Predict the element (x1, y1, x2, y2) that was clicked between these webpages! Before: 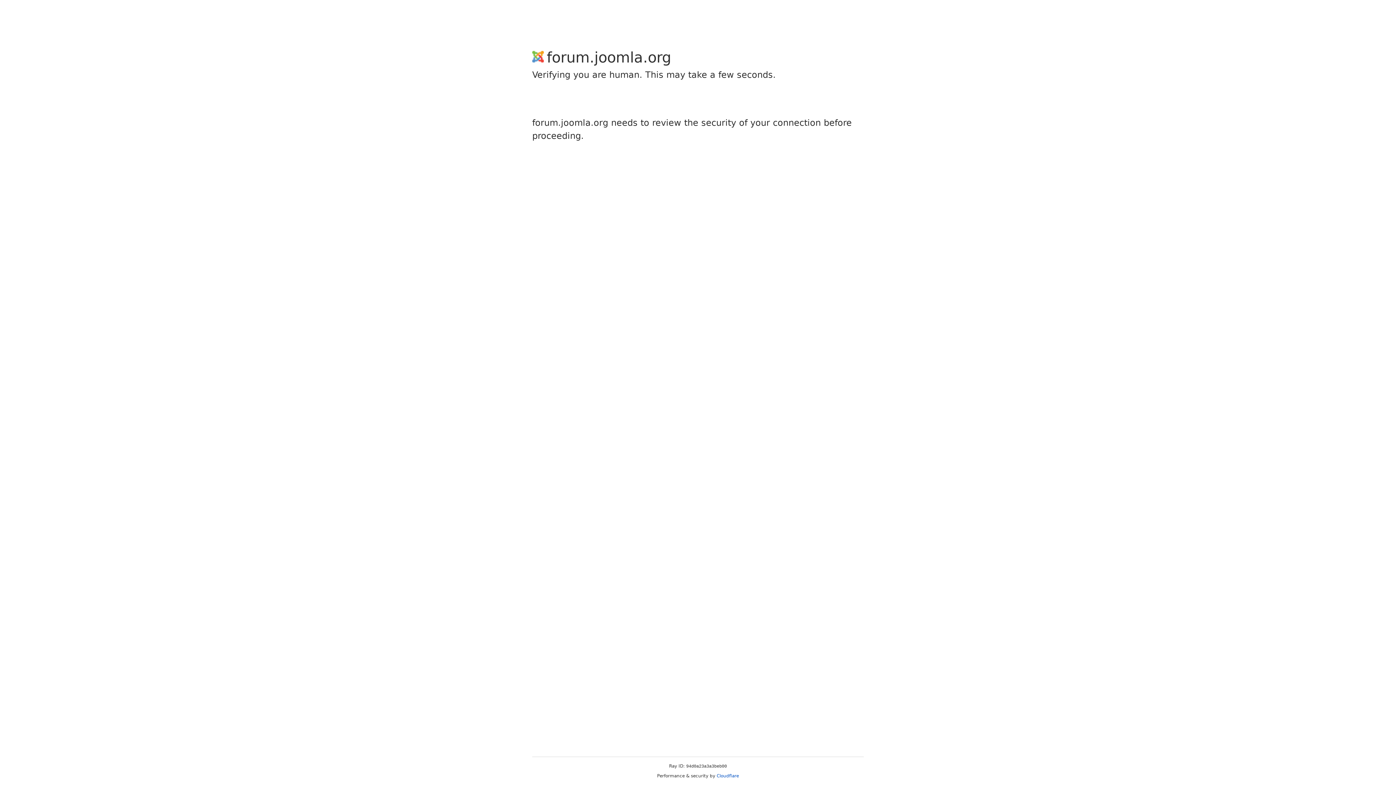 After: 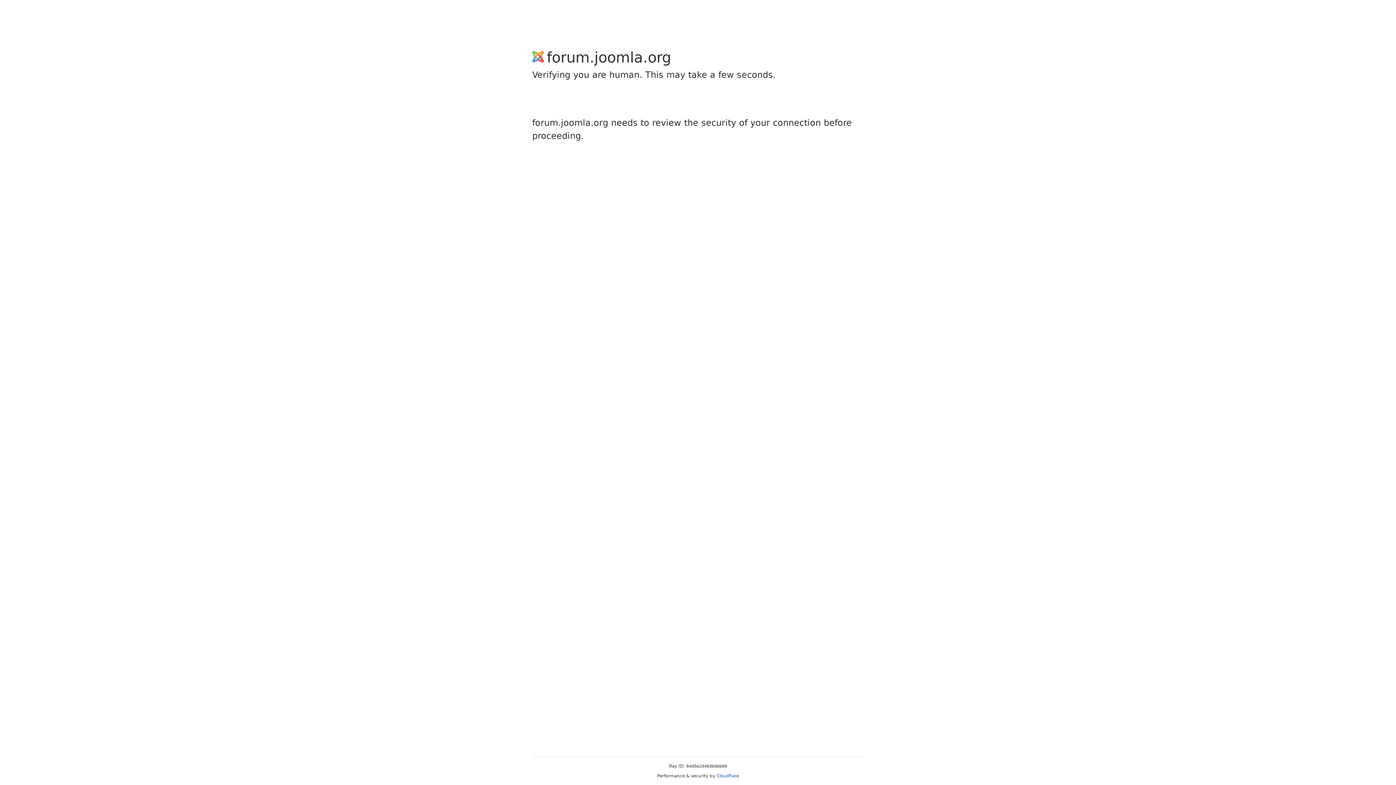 Action: bbox: (716, 773, 739, 778) label: Cloudflare